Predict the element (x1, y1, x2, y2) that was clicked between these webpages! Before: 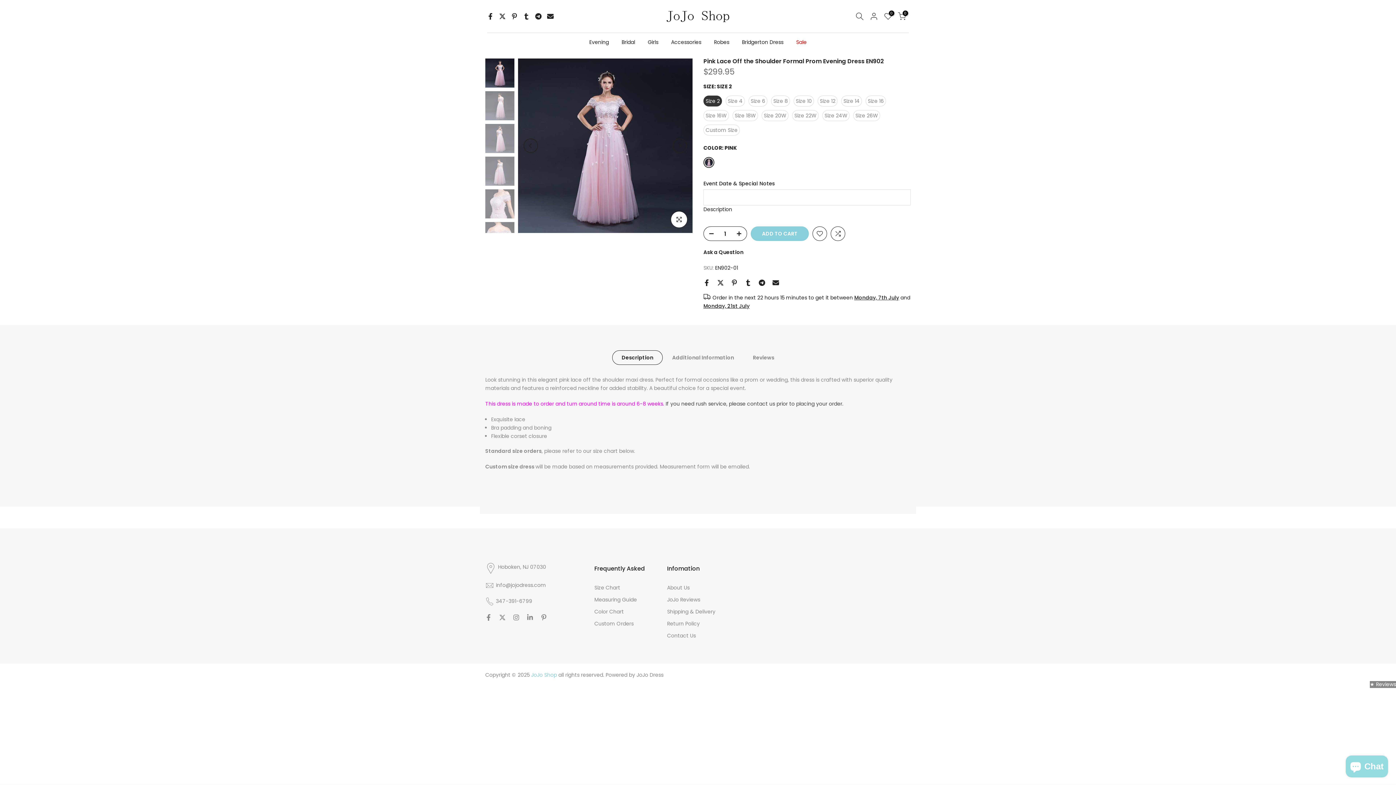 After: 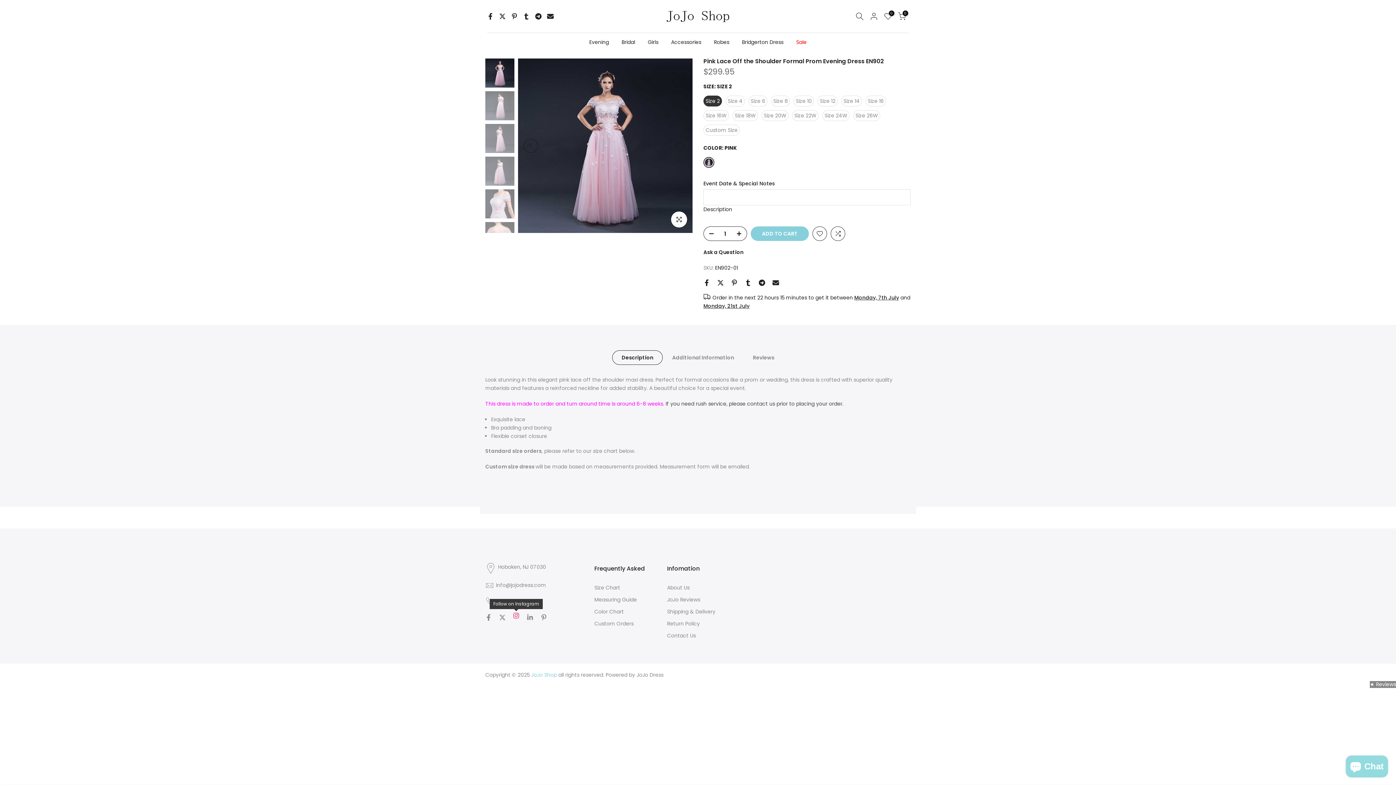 Action: bbox: (513, 613, 519, 622)